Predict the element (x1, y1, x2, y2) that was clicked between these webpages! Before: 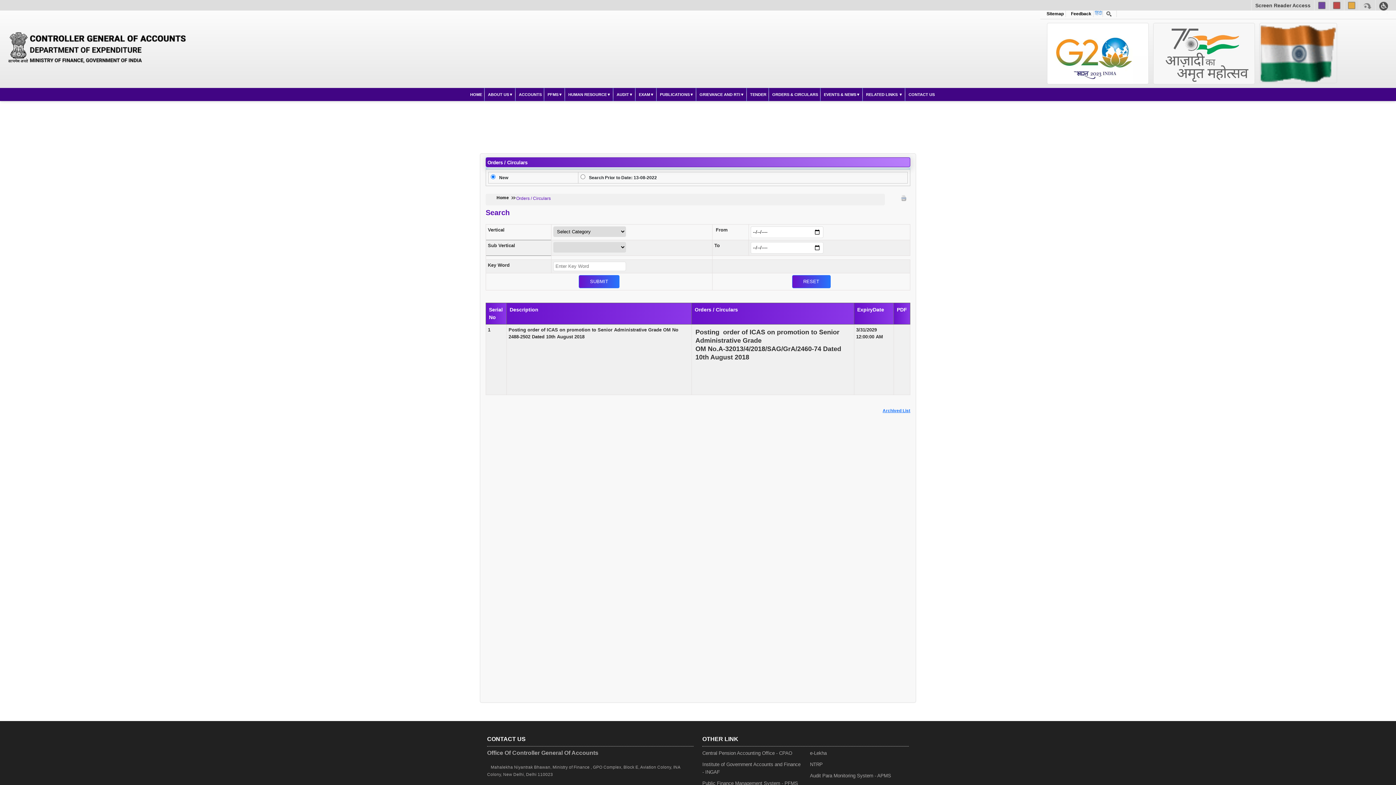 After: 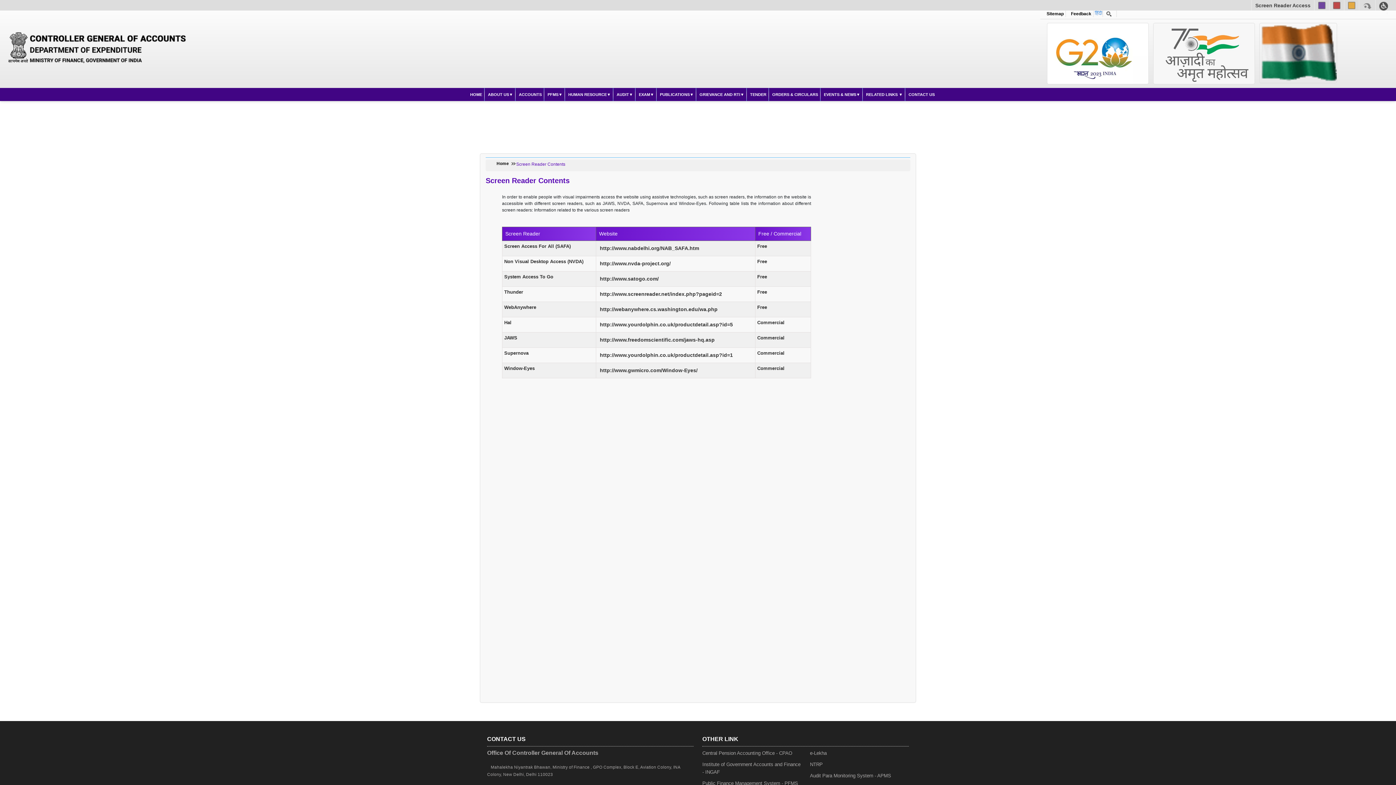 Action: label: Screen Reader Access bbox: (1255, 1, 1310, 10)